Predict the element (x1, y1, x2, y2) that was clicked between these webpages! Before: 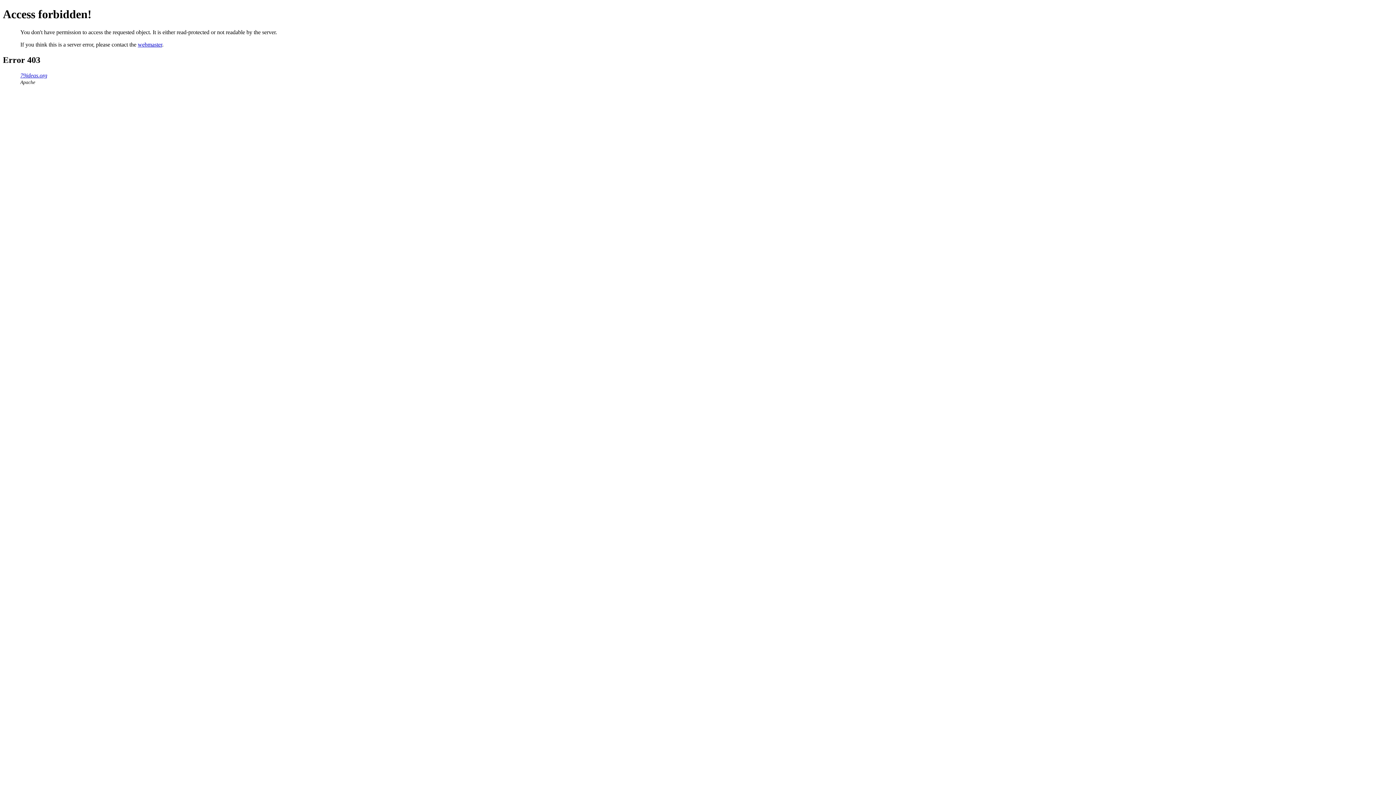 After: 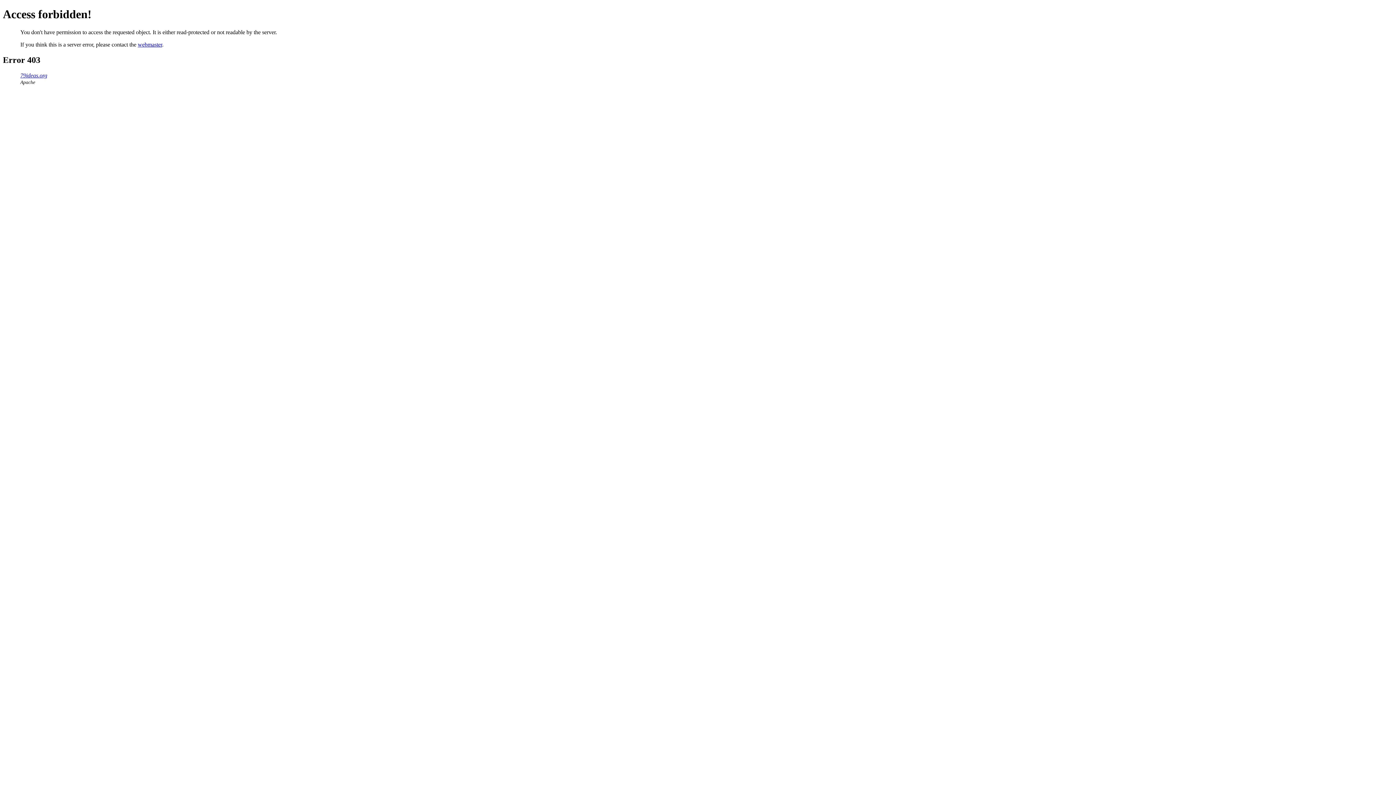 Action: label: webmaster bbox: (137, 41, 162, 47)